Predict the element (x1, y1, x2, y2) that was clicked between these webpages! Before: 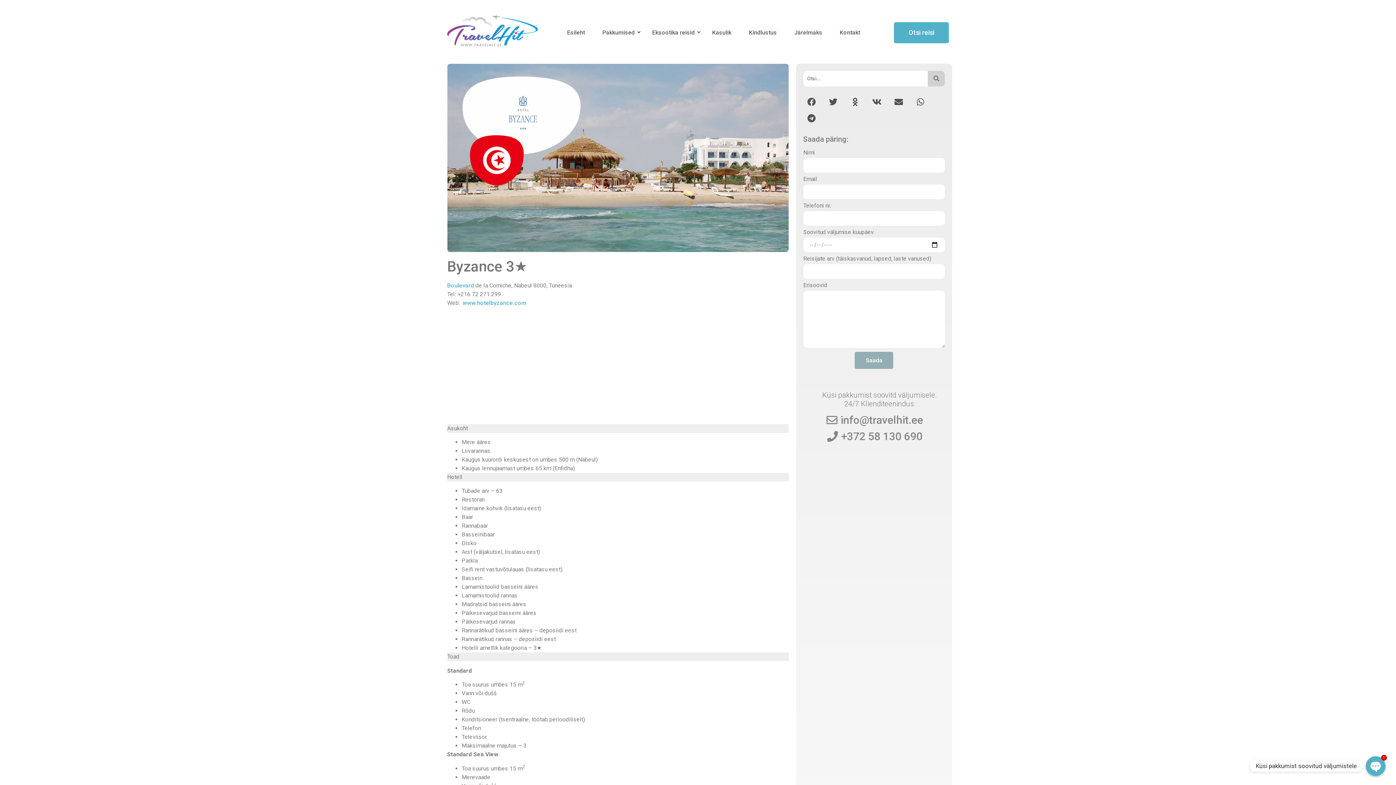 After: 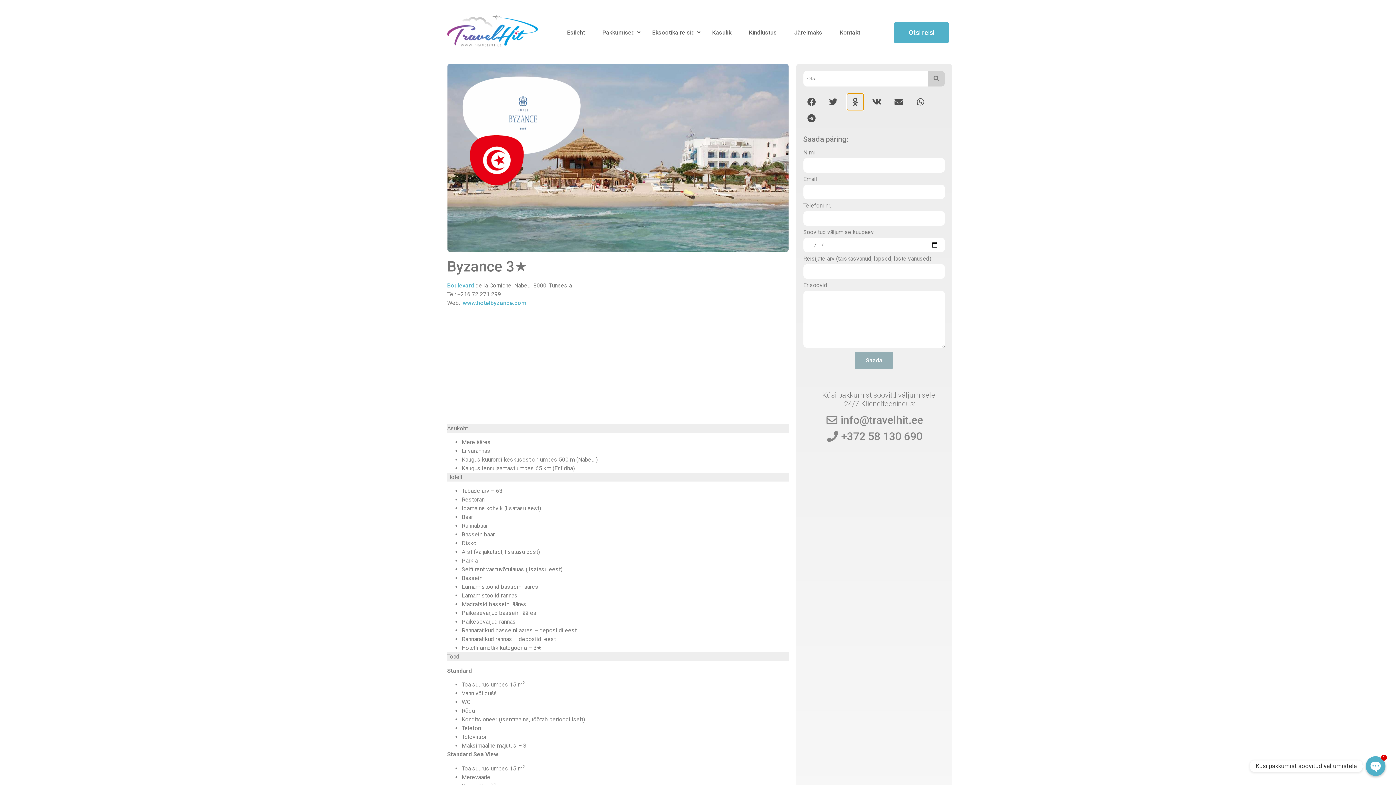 Action: bbox: (847, 93, 863, 110) label: Поделиться в odnoklassniki